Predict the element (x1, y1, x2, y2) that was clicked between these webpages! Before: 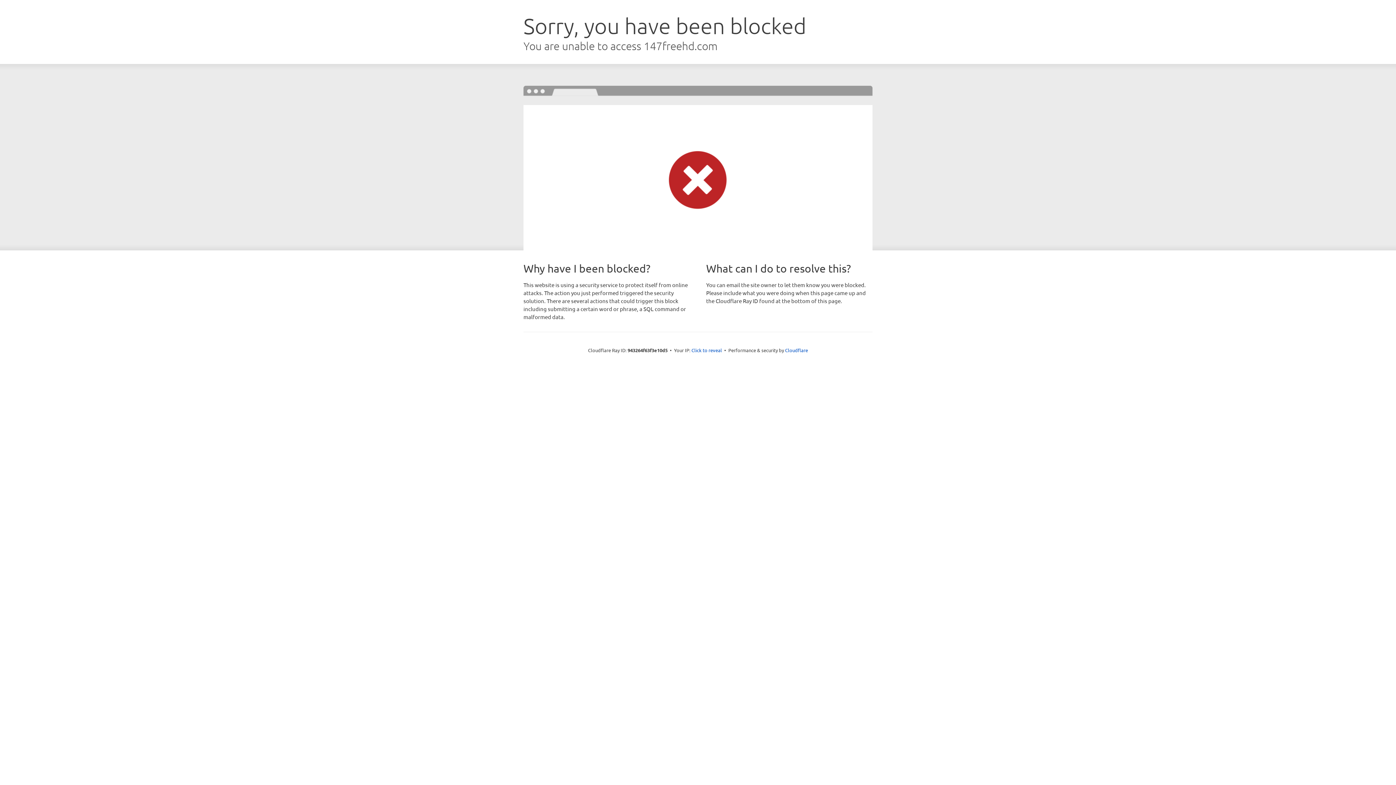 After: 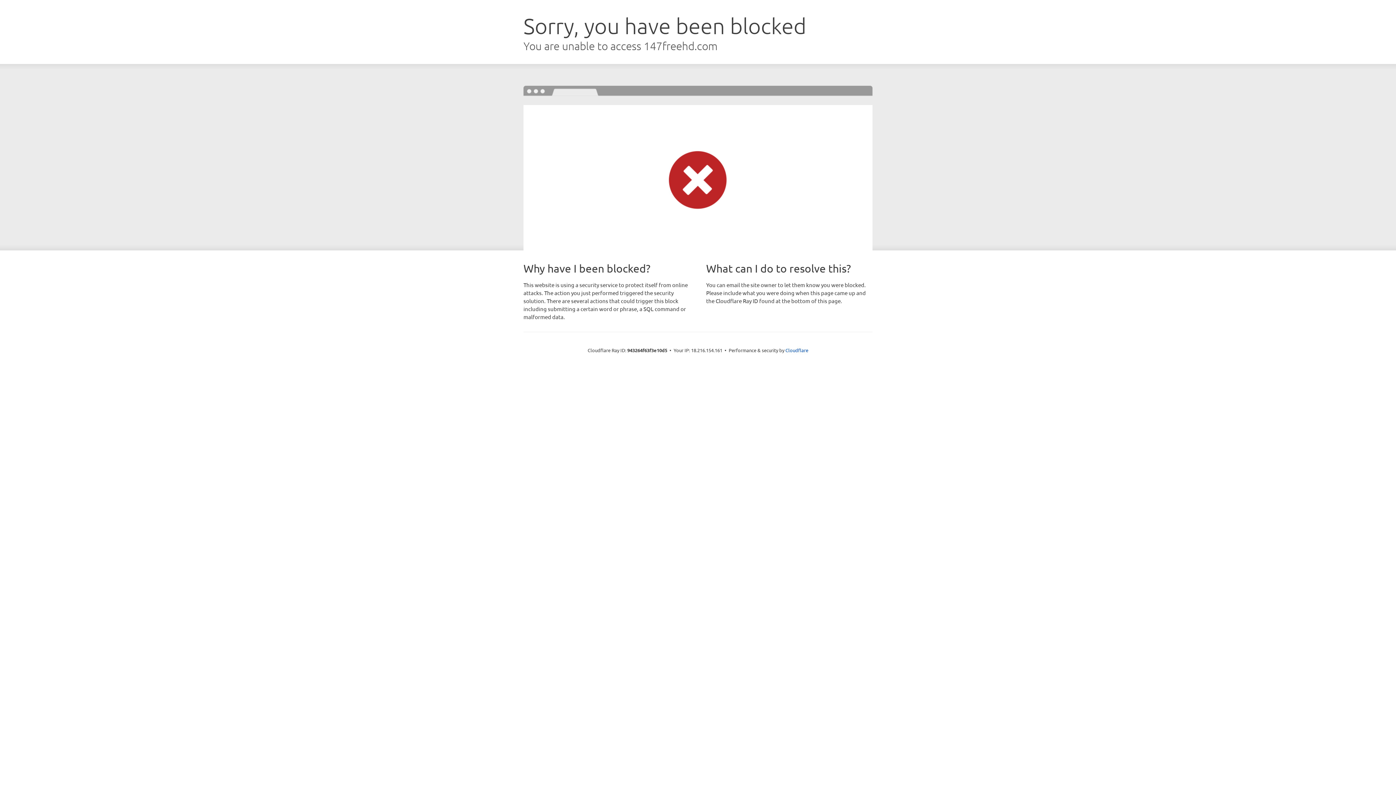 Action: bbox: (691, 346, 722, 353) label: Click to reveal